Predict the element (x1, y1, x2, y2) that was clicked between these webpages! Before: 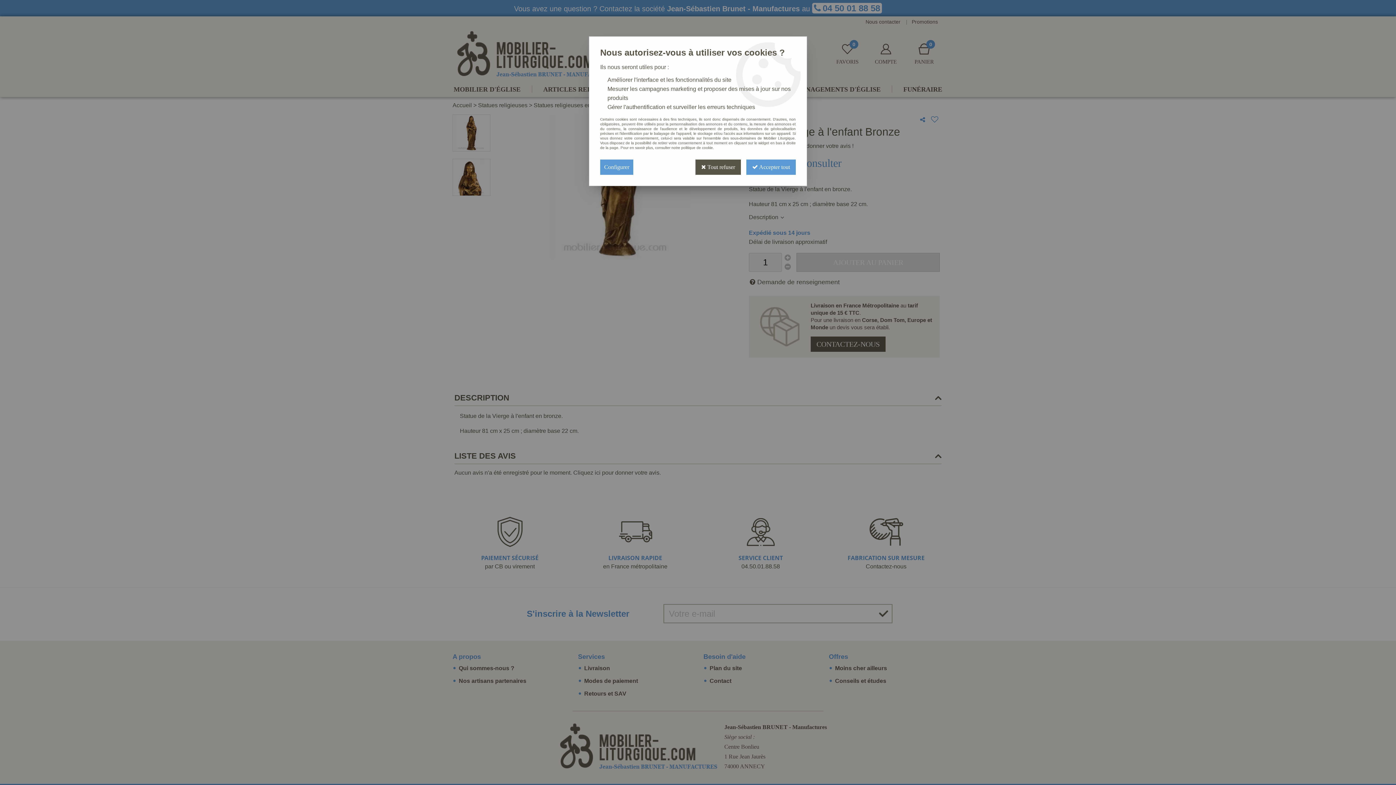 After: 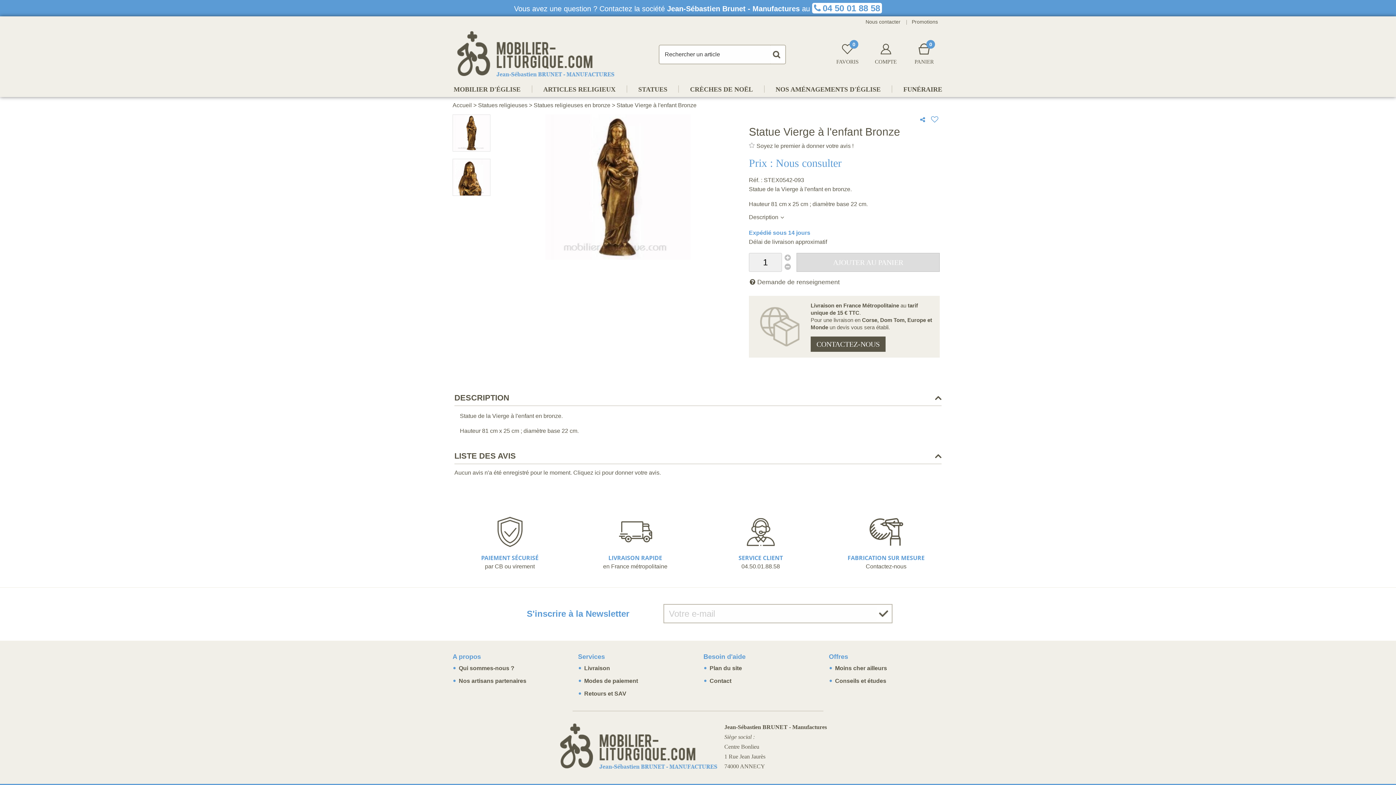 Action: label:  Accepter tout bbox: (746, 159, 796, 174)